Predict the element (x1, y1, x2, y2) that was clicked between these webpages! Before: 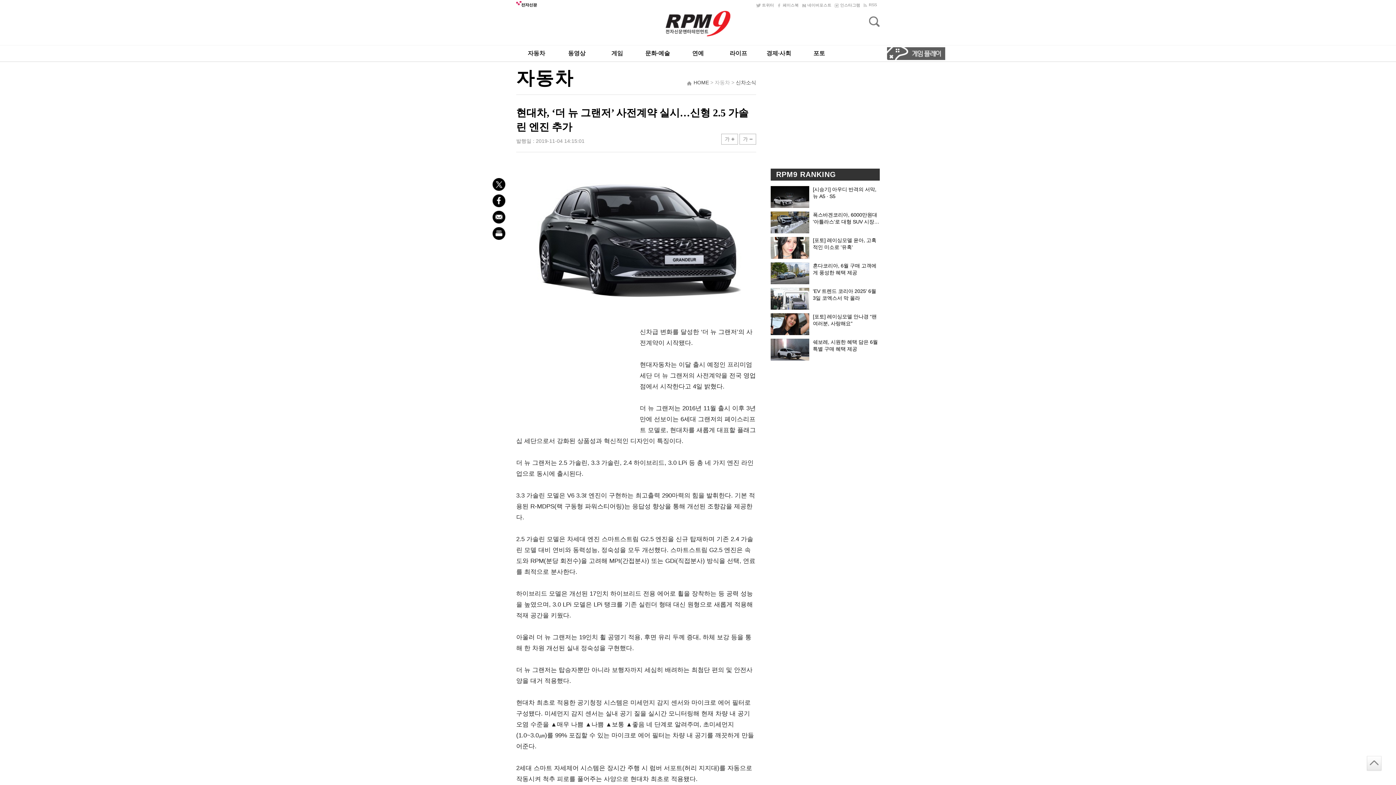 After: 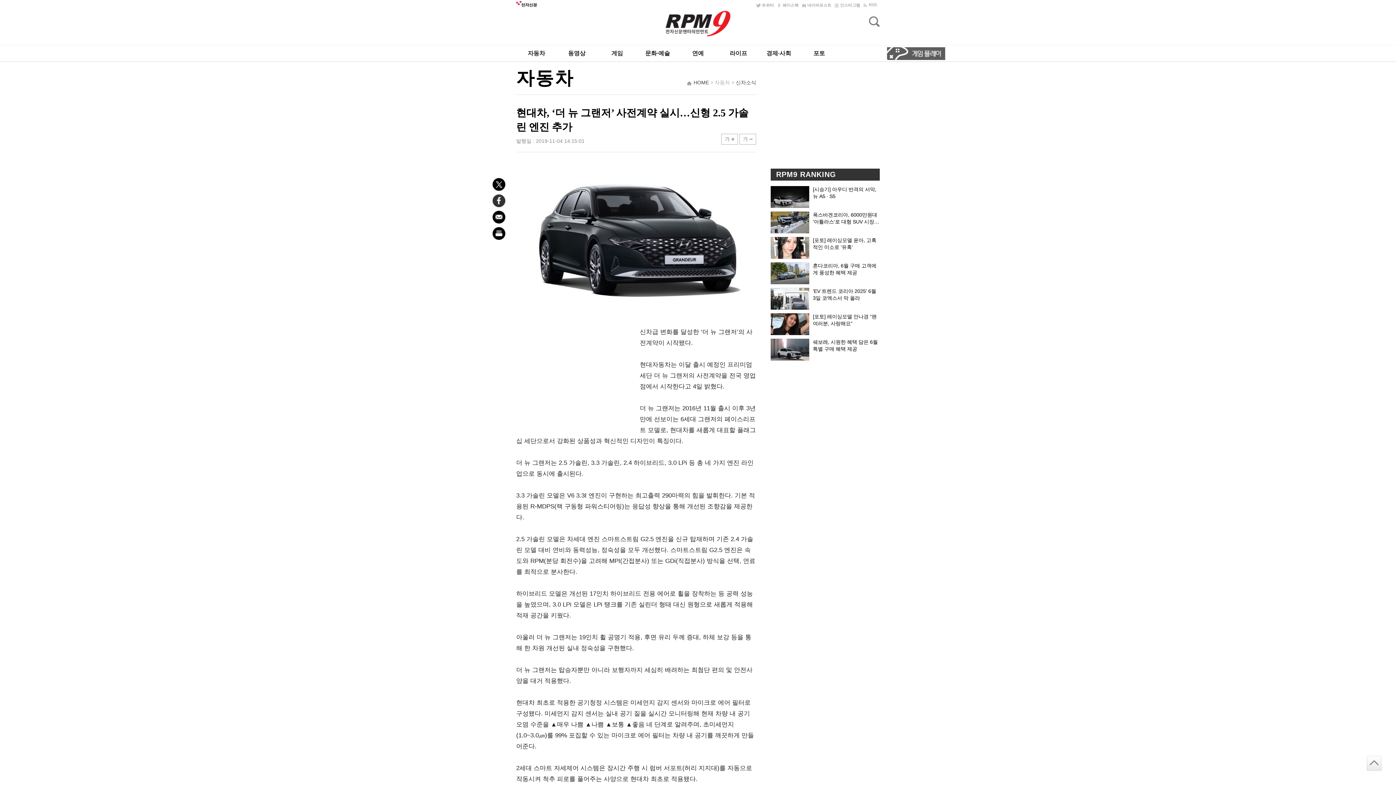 Action: bbox: (492, 194, 505, 207) label: Facebook